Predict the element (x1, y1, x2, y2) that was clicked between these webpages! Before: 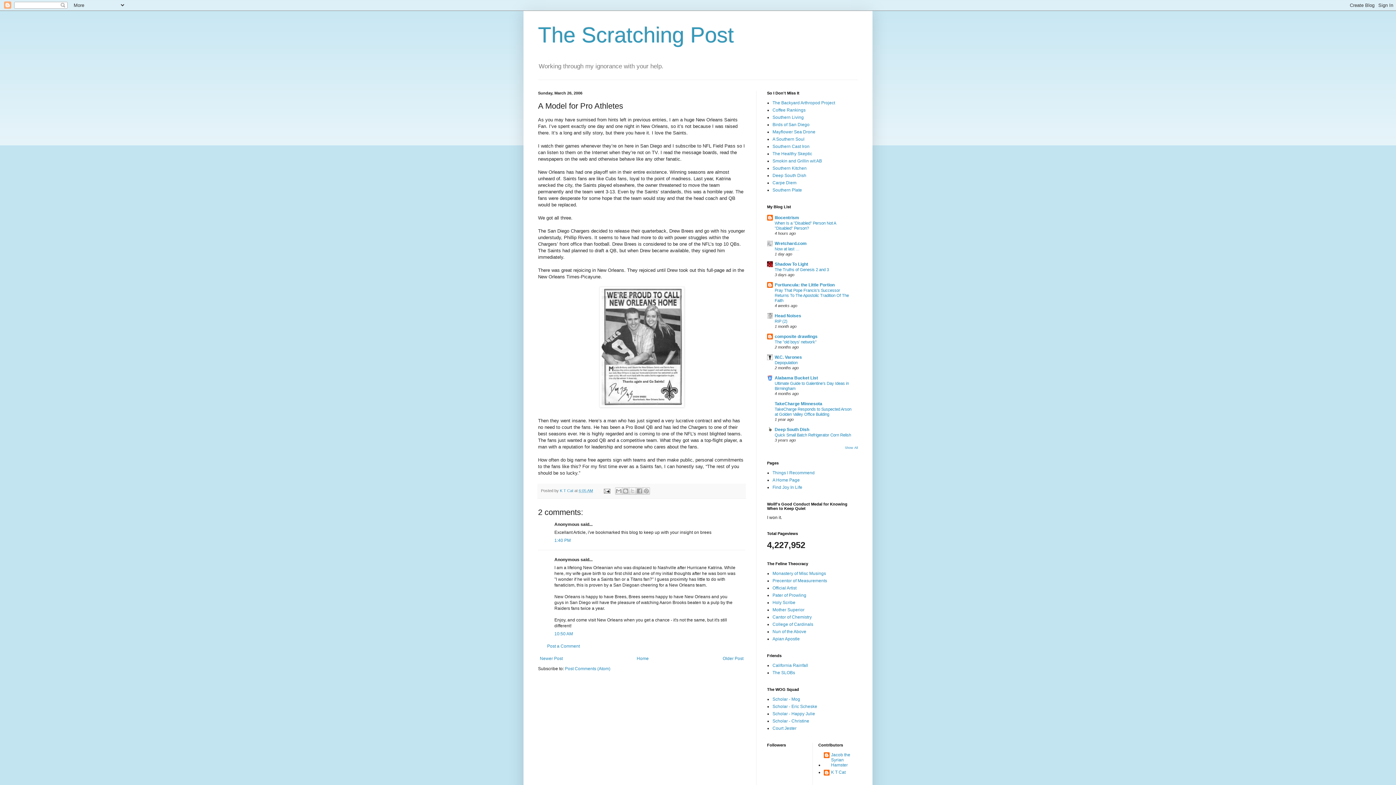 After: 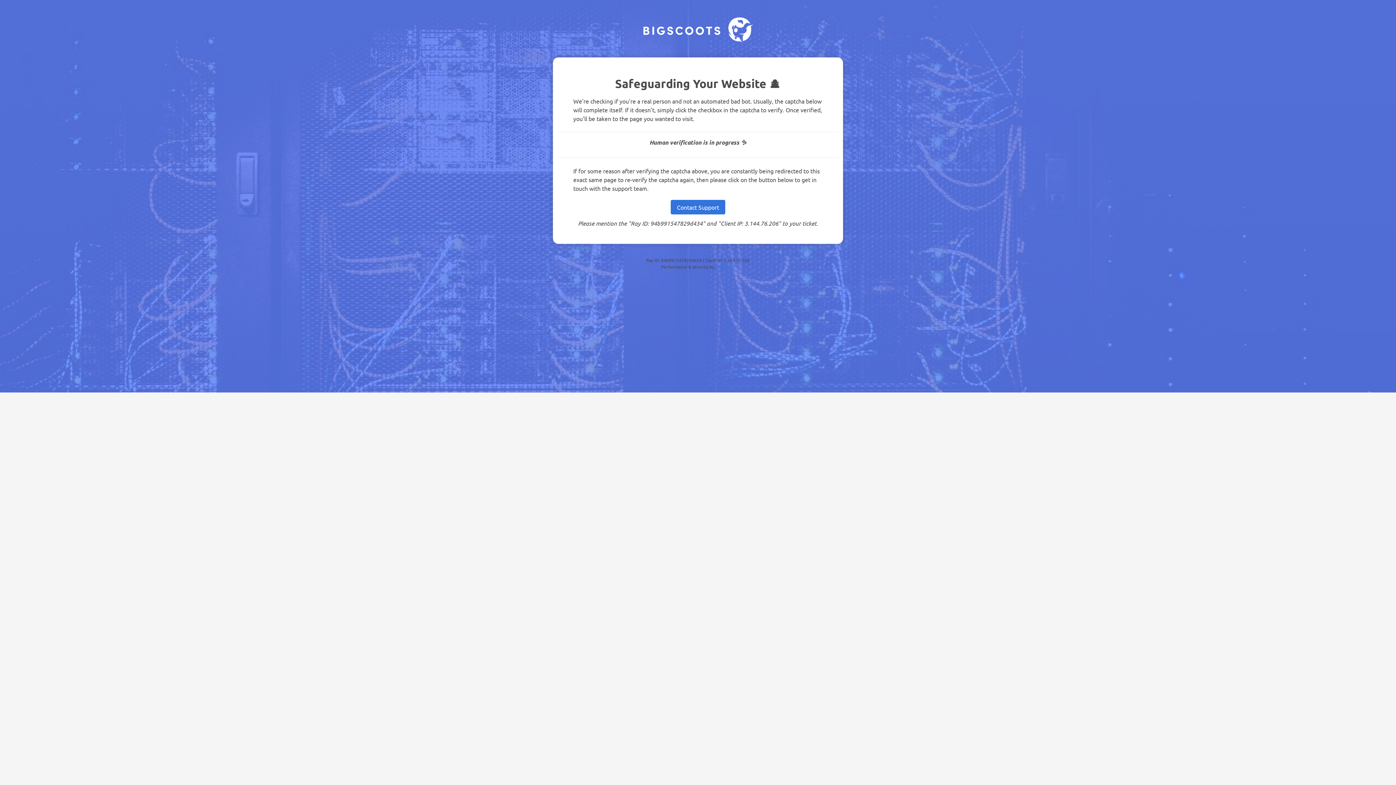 Action: label: A Southern Soul bbox: (772, 136, 804, 141)